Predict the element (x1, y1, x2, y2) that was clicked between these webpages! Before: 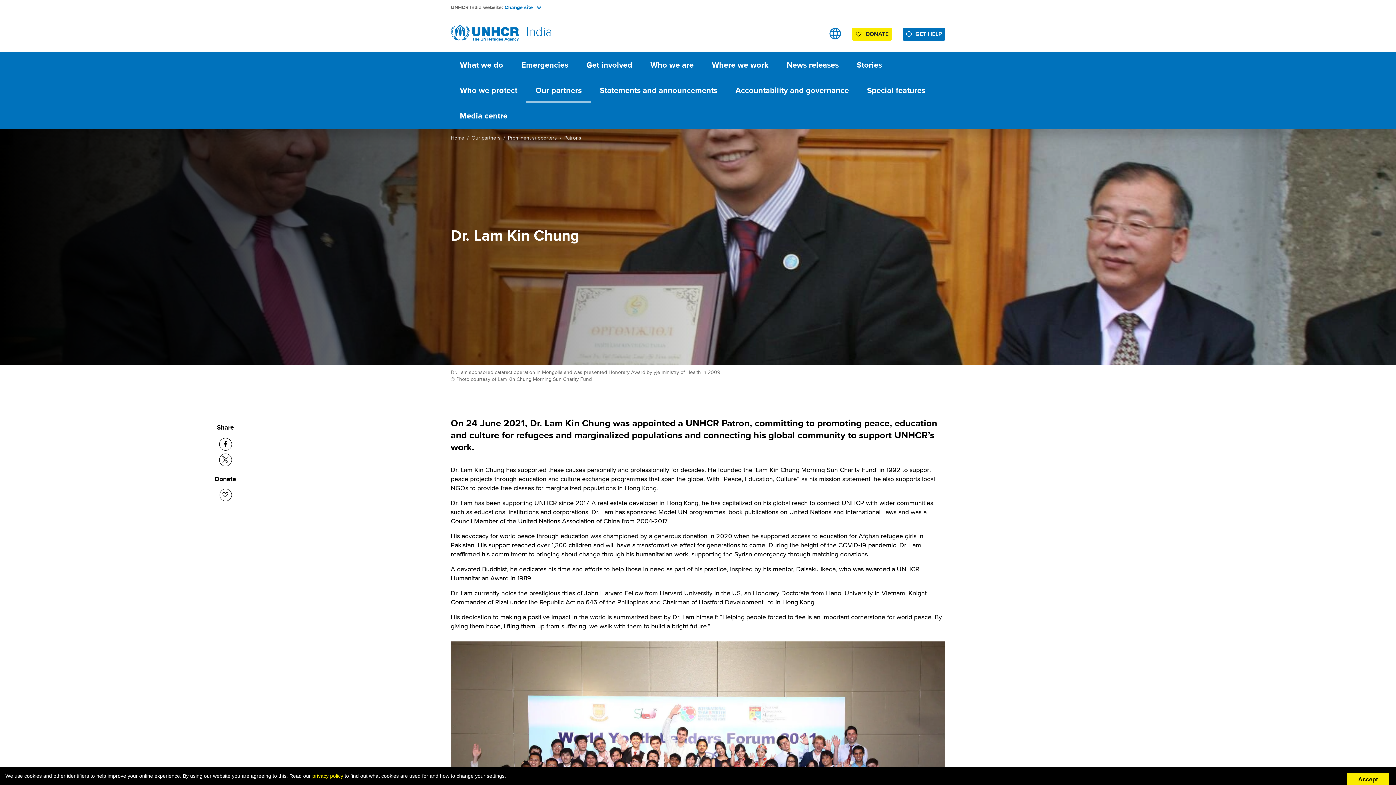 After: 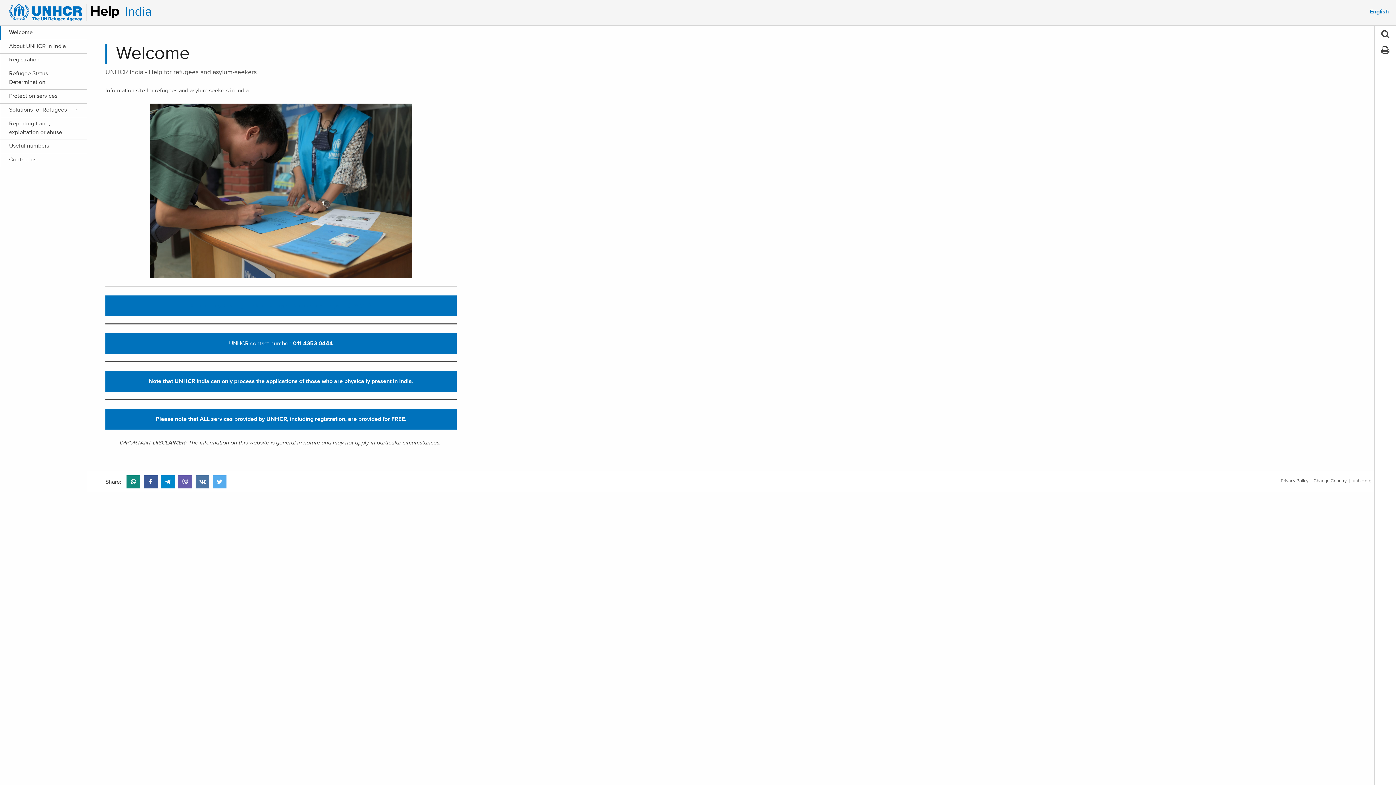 Action: bbox: (902, 27, 945, 40) label: GET HELP